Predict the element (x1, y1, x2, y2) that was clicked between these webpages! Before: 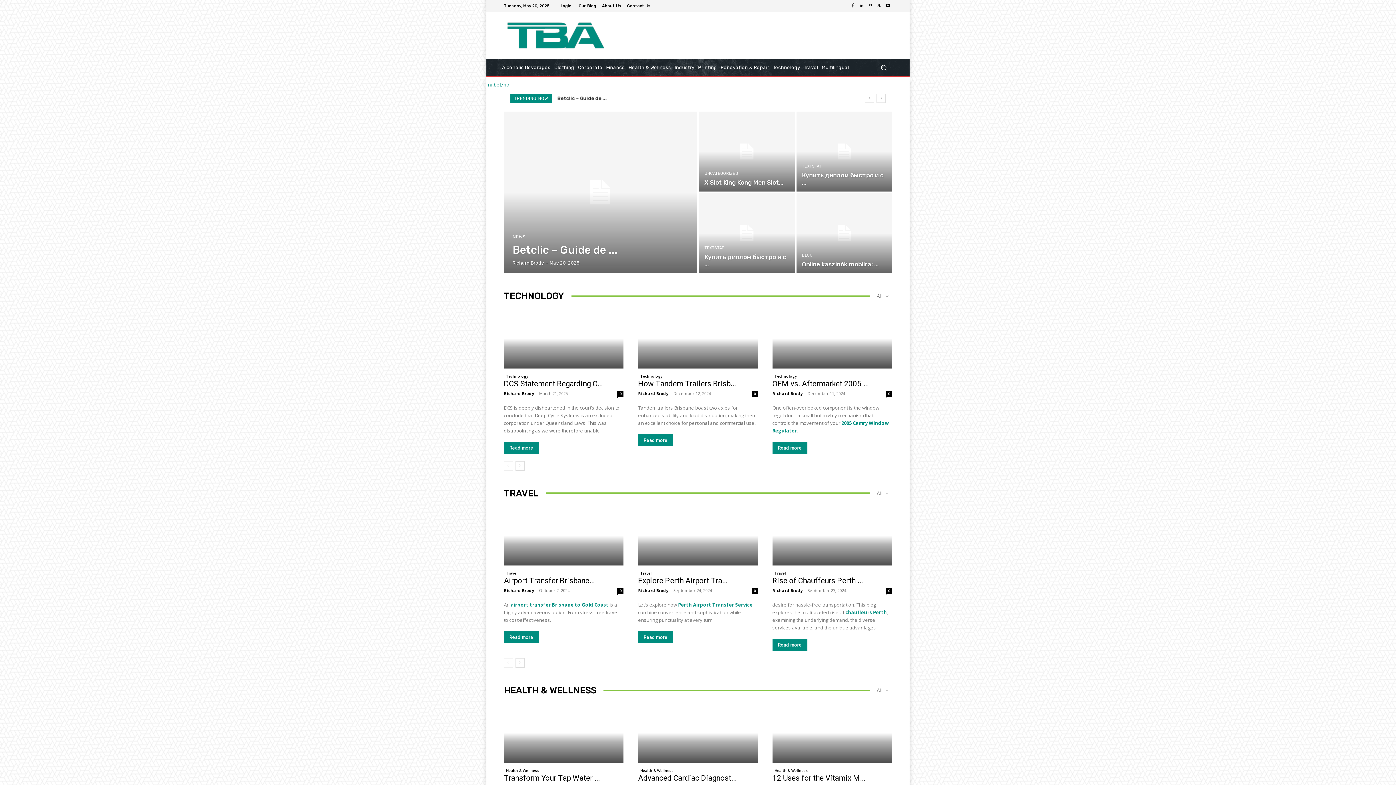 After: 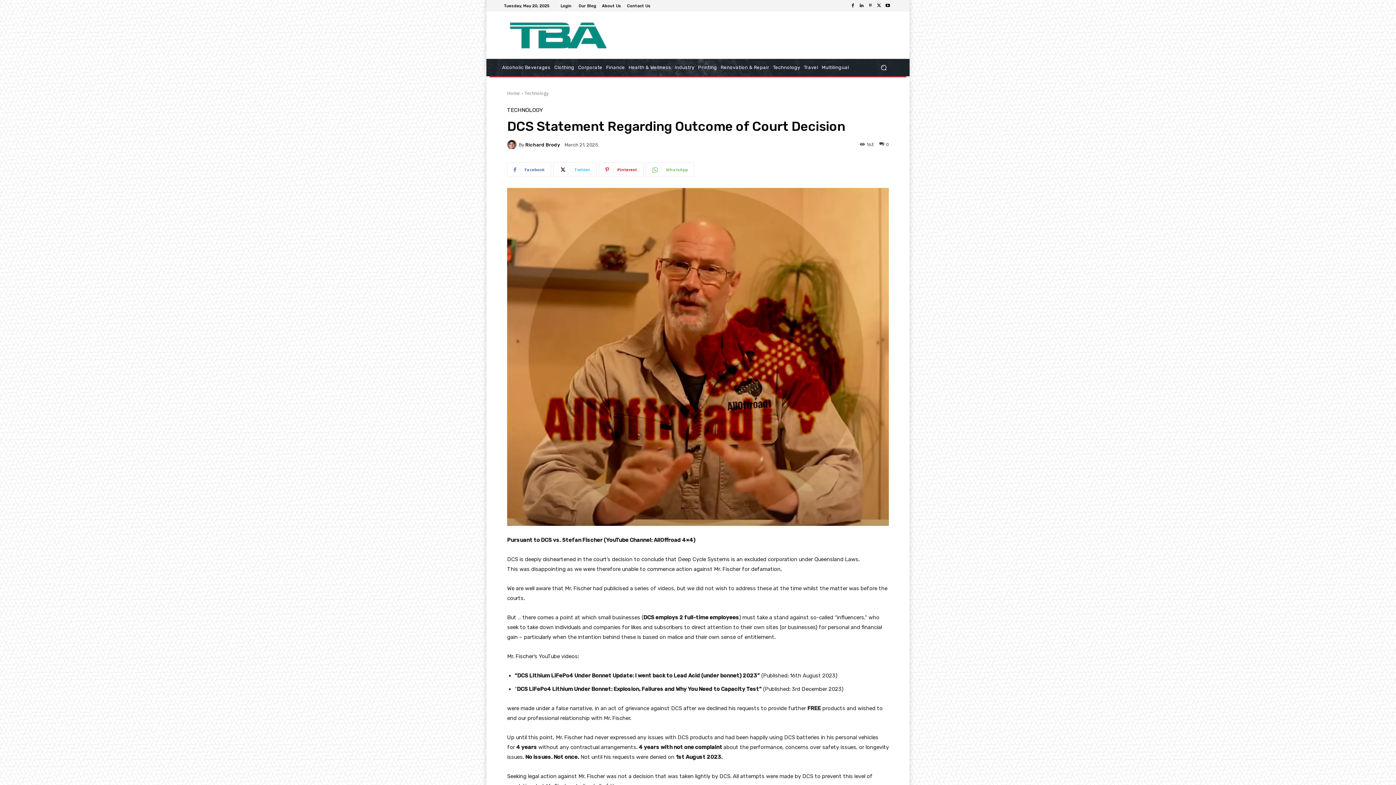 Action: label: 0 bbox: (617, 390, 623, 396)